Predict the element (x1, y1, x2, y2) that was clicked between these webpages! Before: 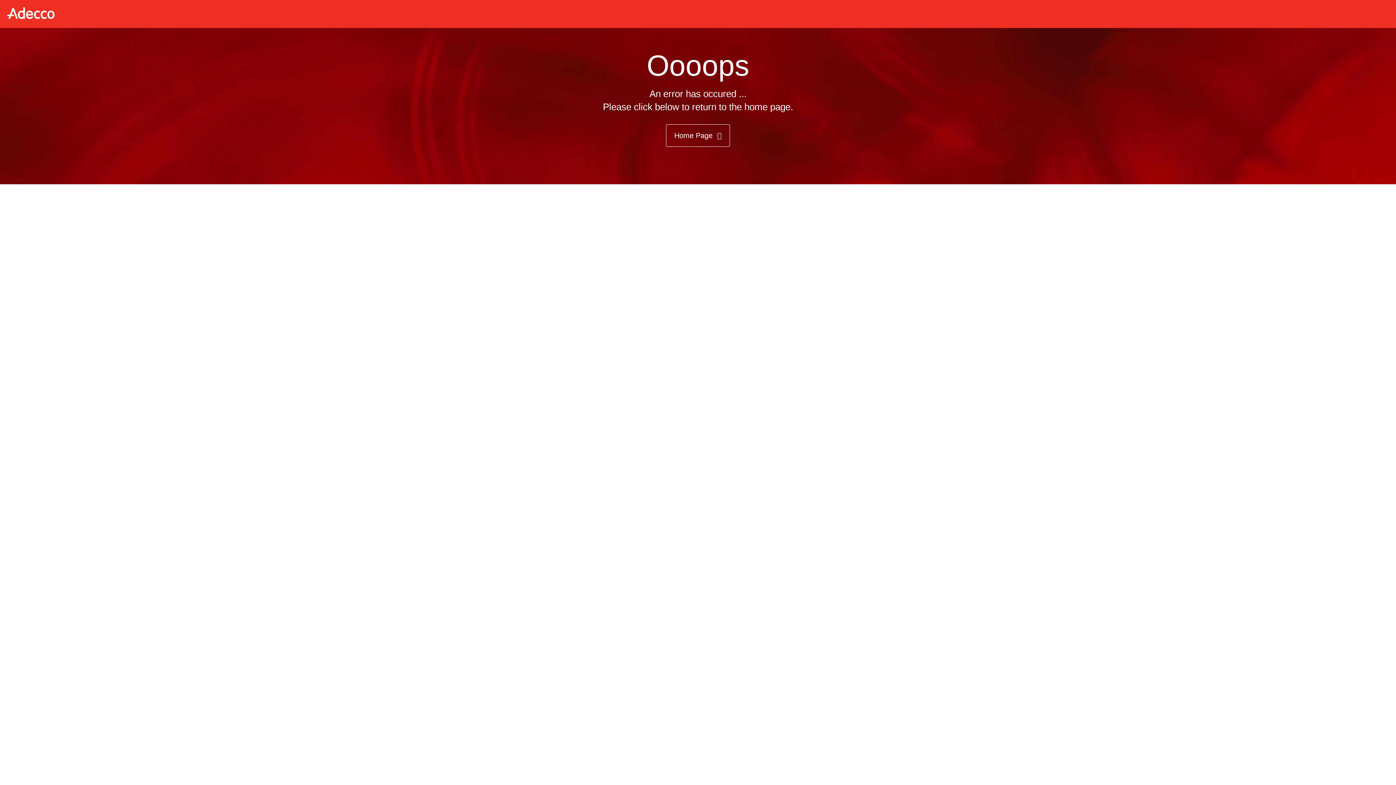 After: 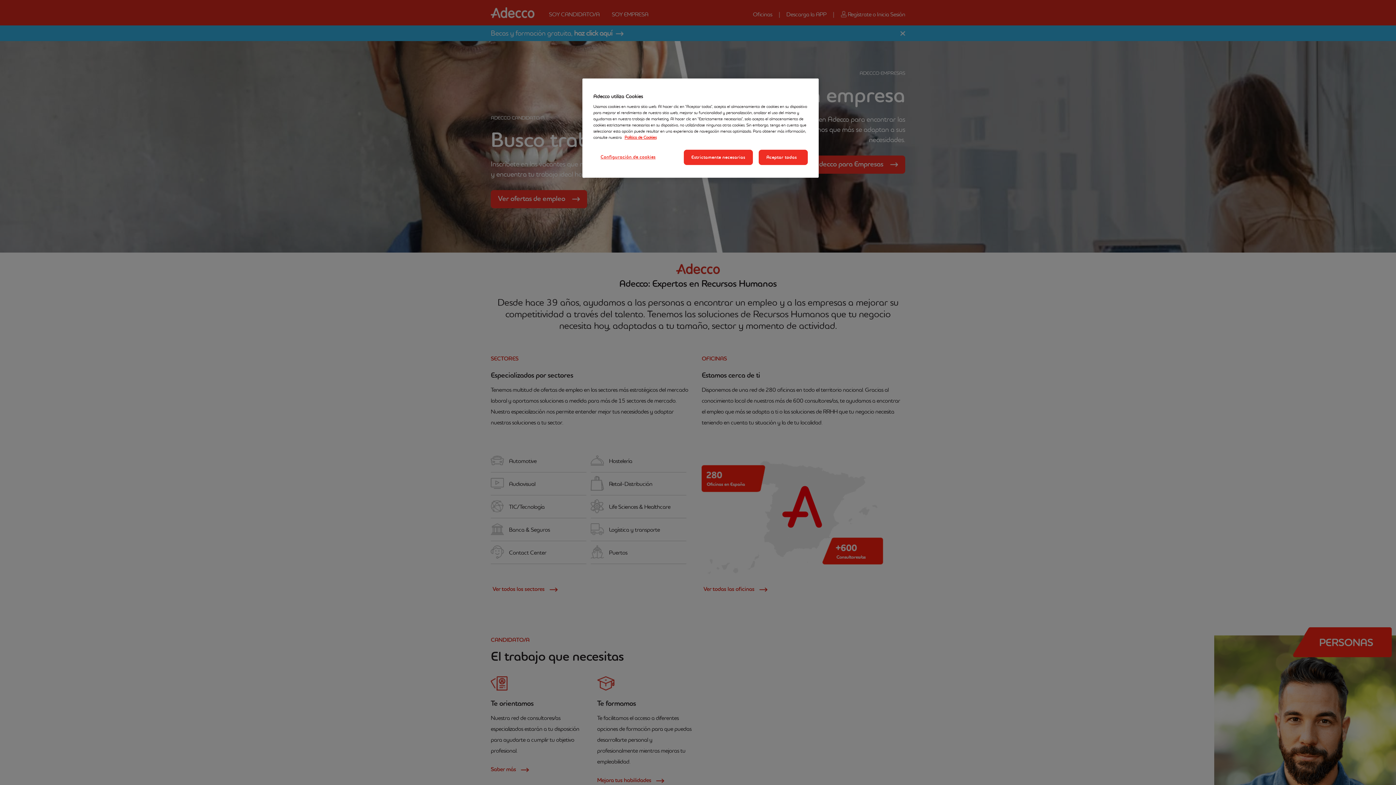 Action: bbox: (666, 124, 730, 146) label: Home Page 